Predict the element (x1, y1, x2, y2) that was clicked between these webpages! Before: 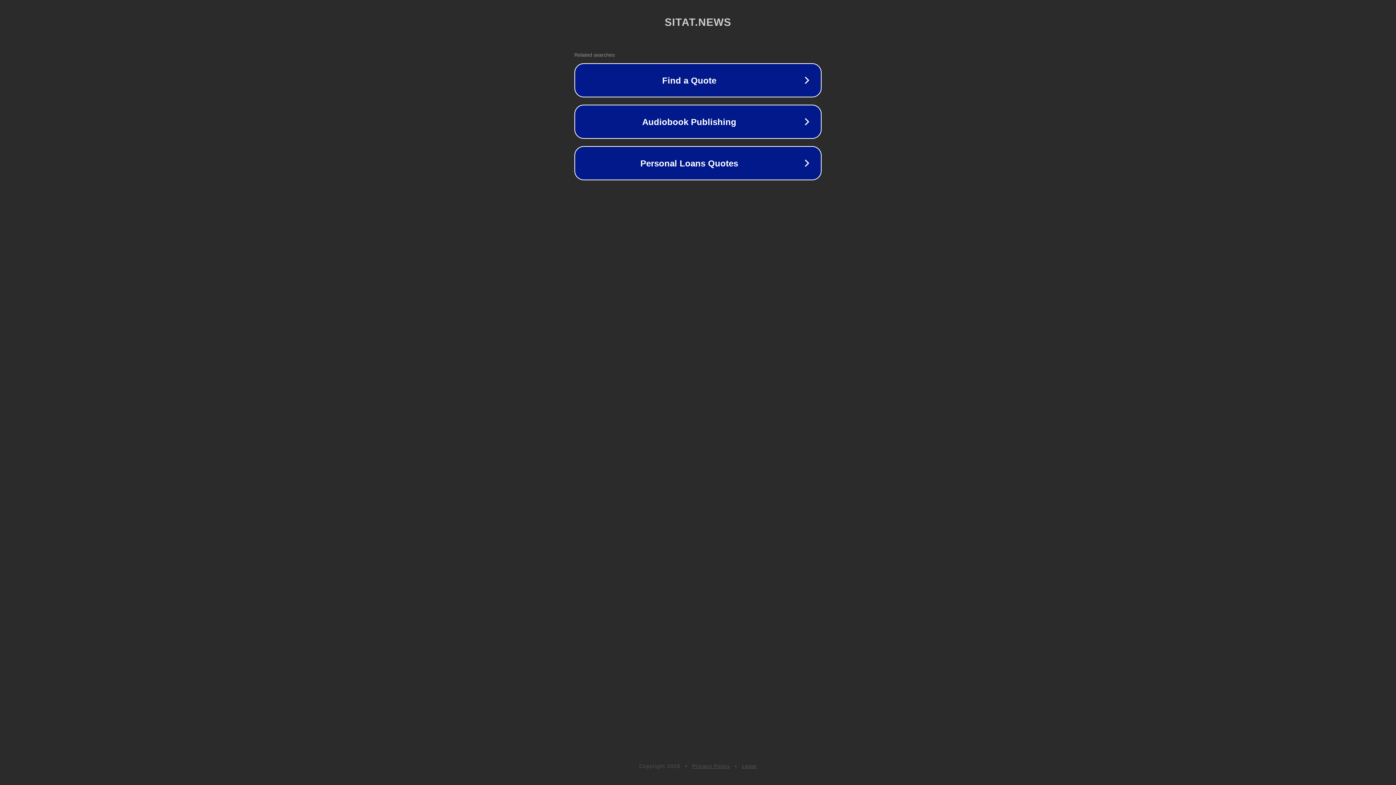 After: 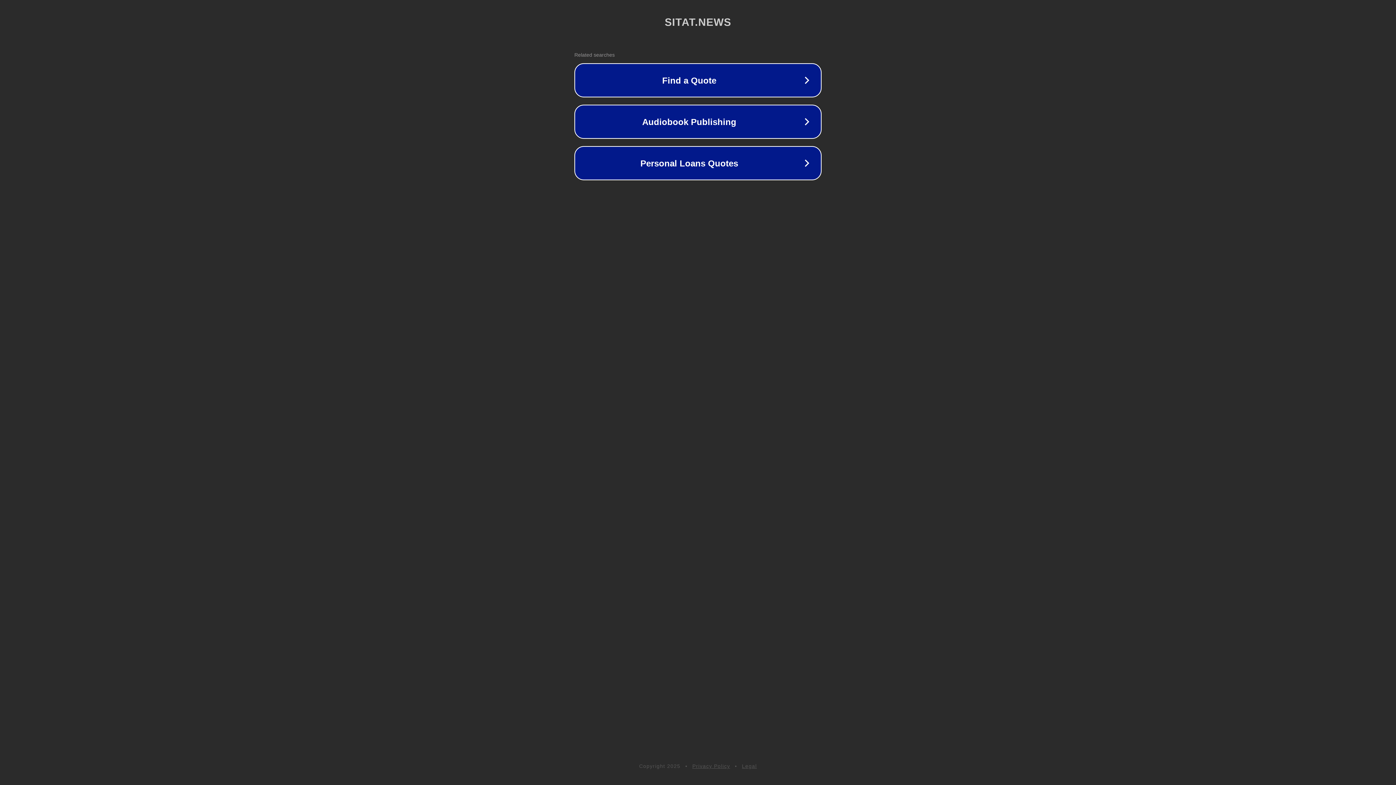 Action: label: Legal bbox: (742, 763, 757, 769)